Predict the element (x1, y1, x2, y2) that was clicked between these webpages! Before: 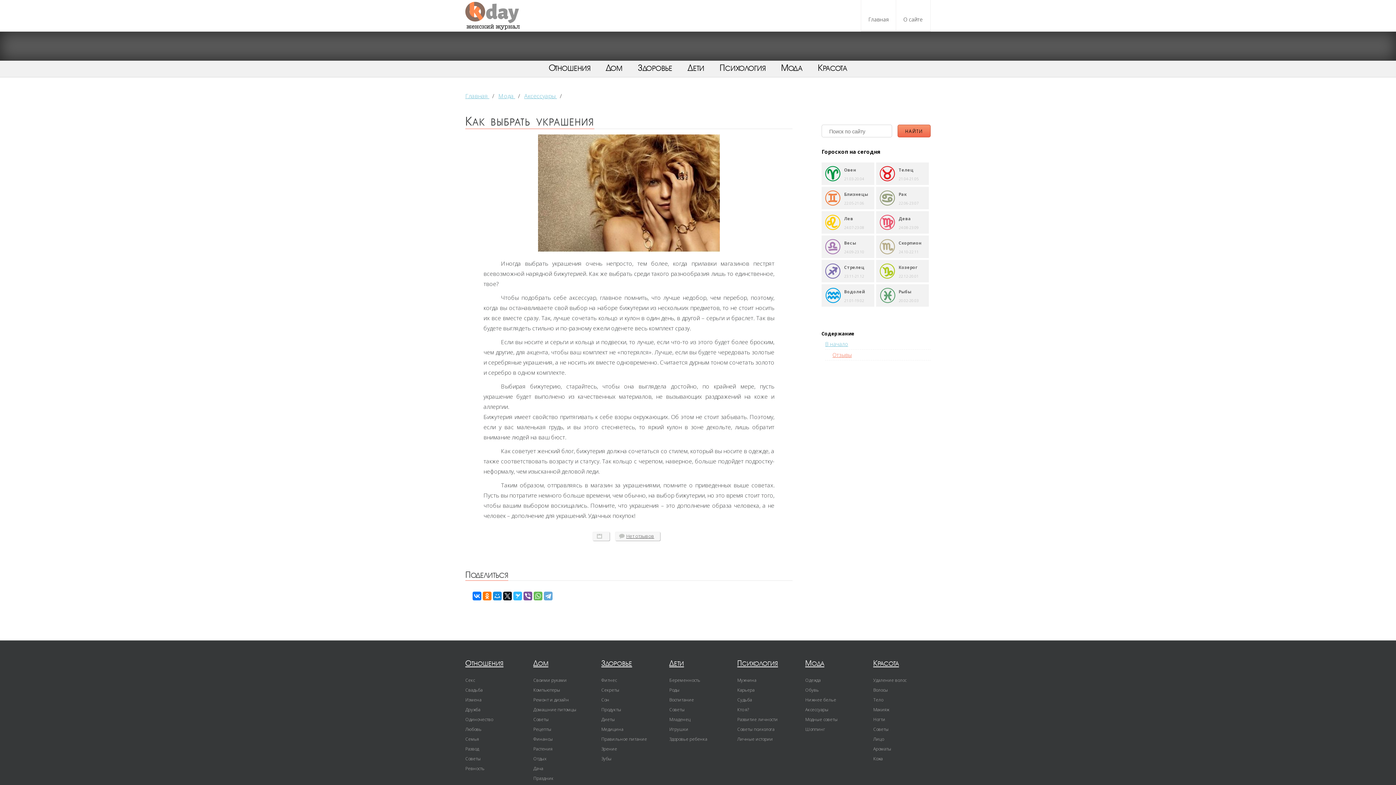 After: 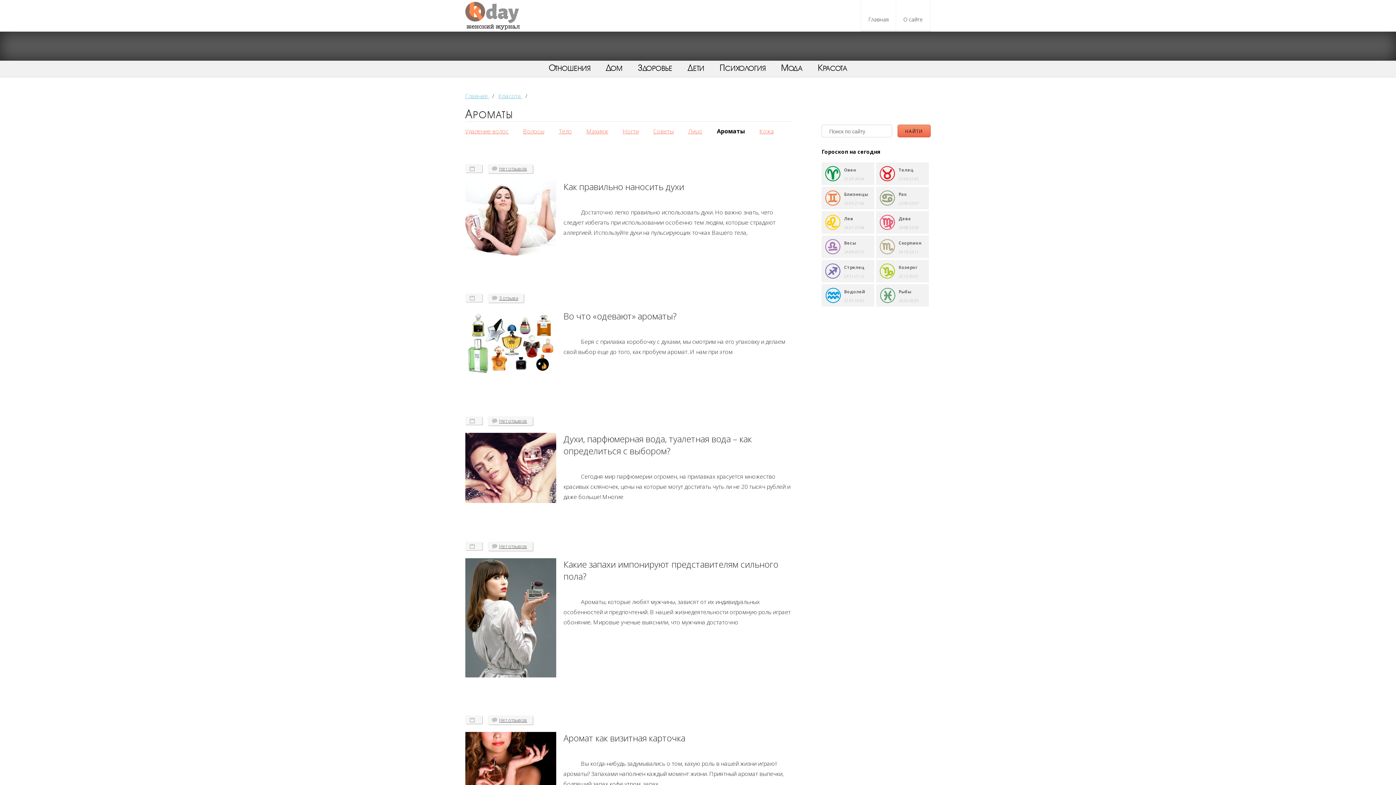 Action: bbox: (873, 746, 891, 752) label: Ароматы